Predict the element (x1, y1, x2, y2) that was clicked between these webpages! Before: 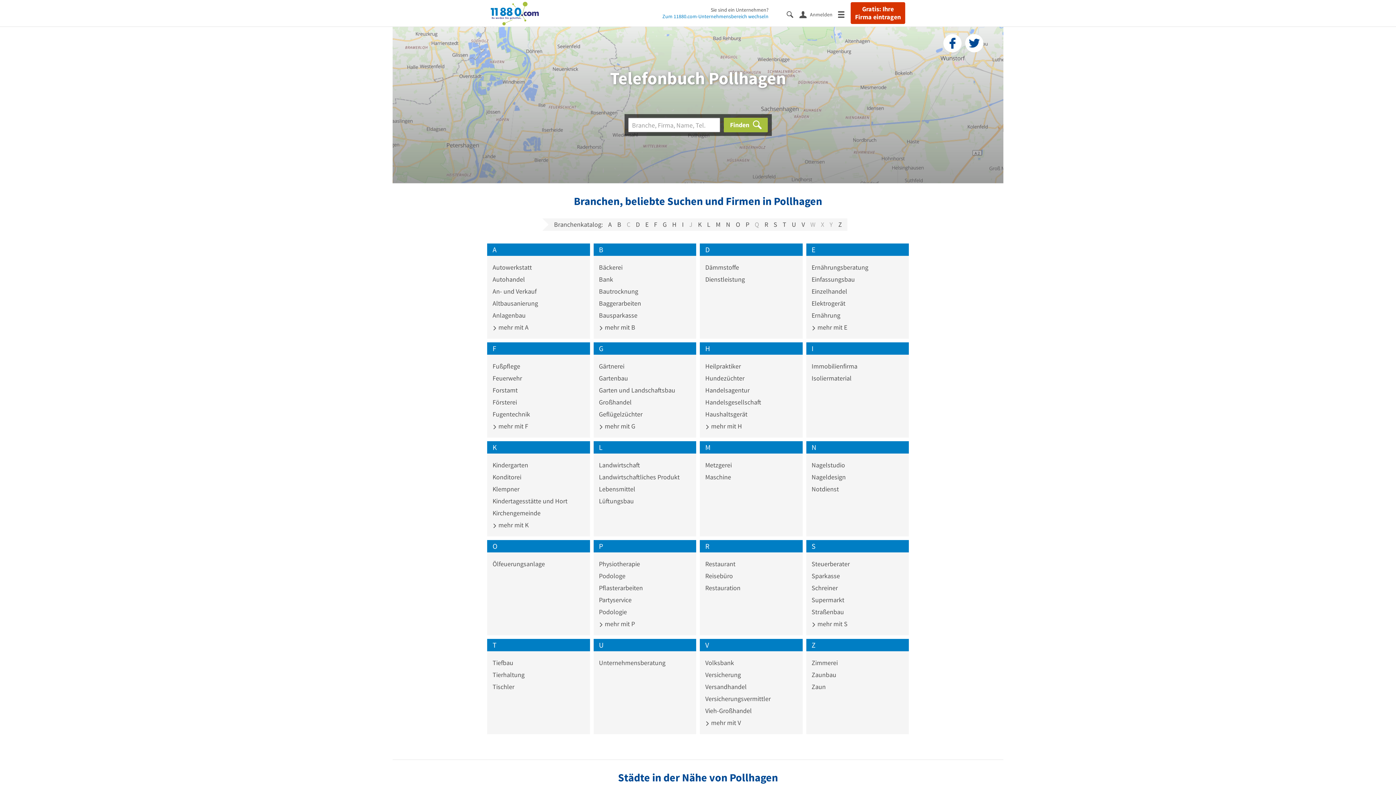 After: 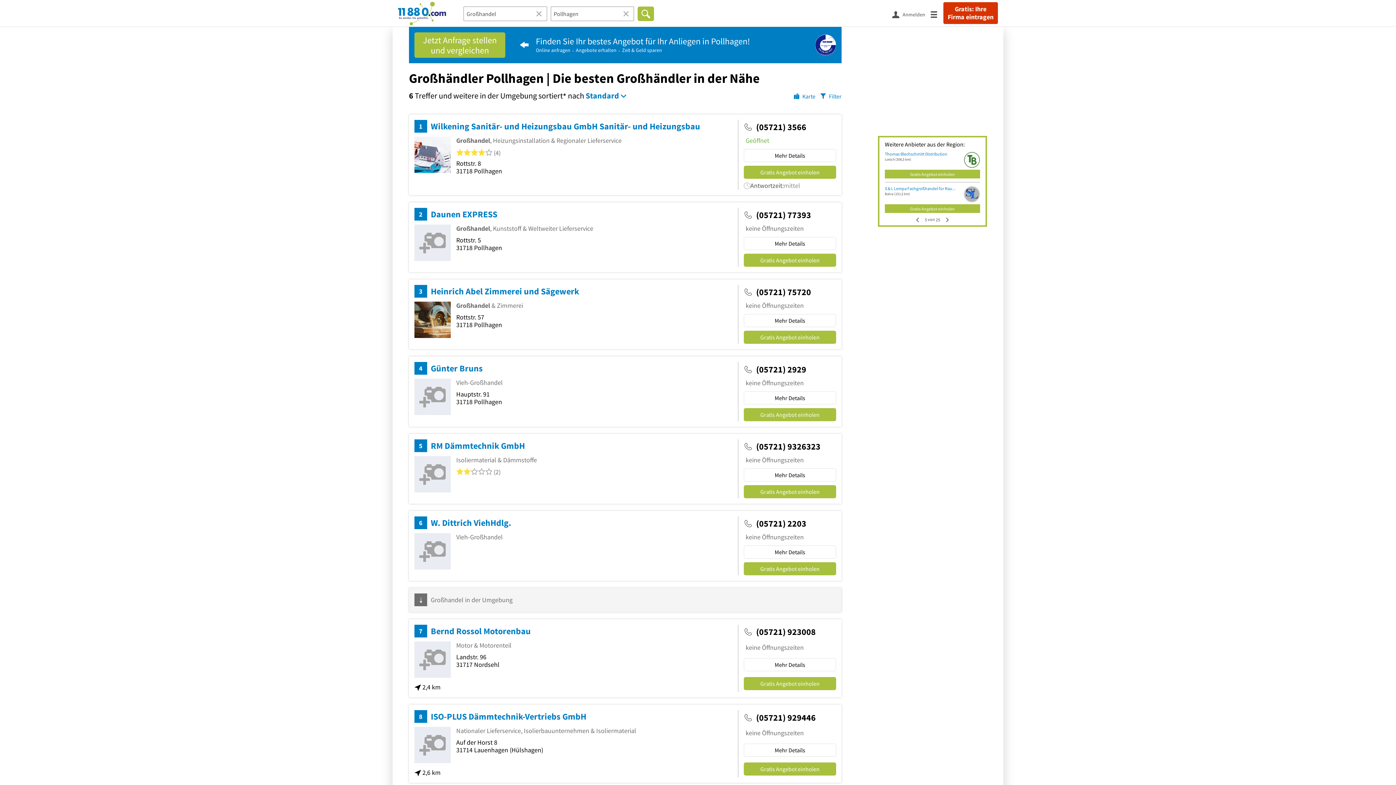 Action: label: Großhandel bbox: (599, 398, 690, 406)